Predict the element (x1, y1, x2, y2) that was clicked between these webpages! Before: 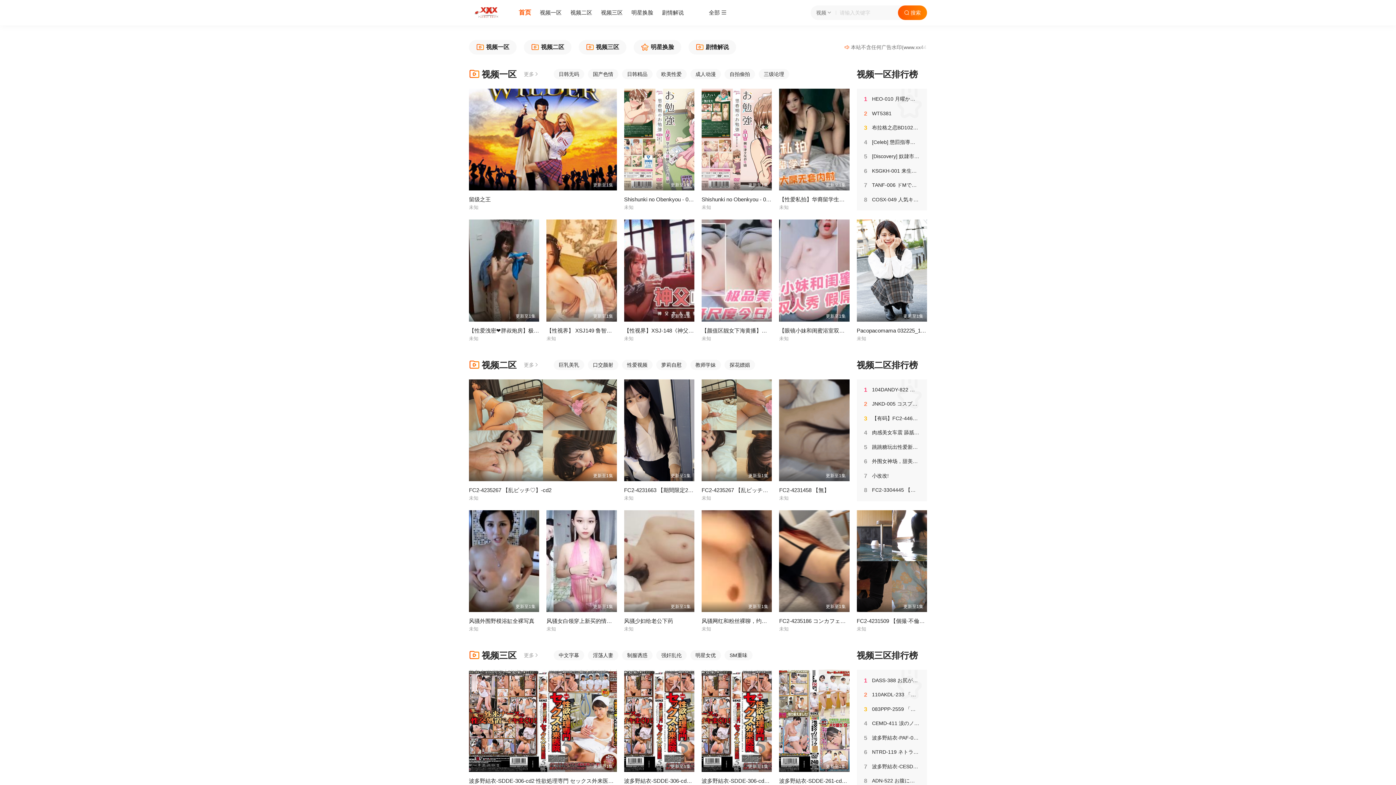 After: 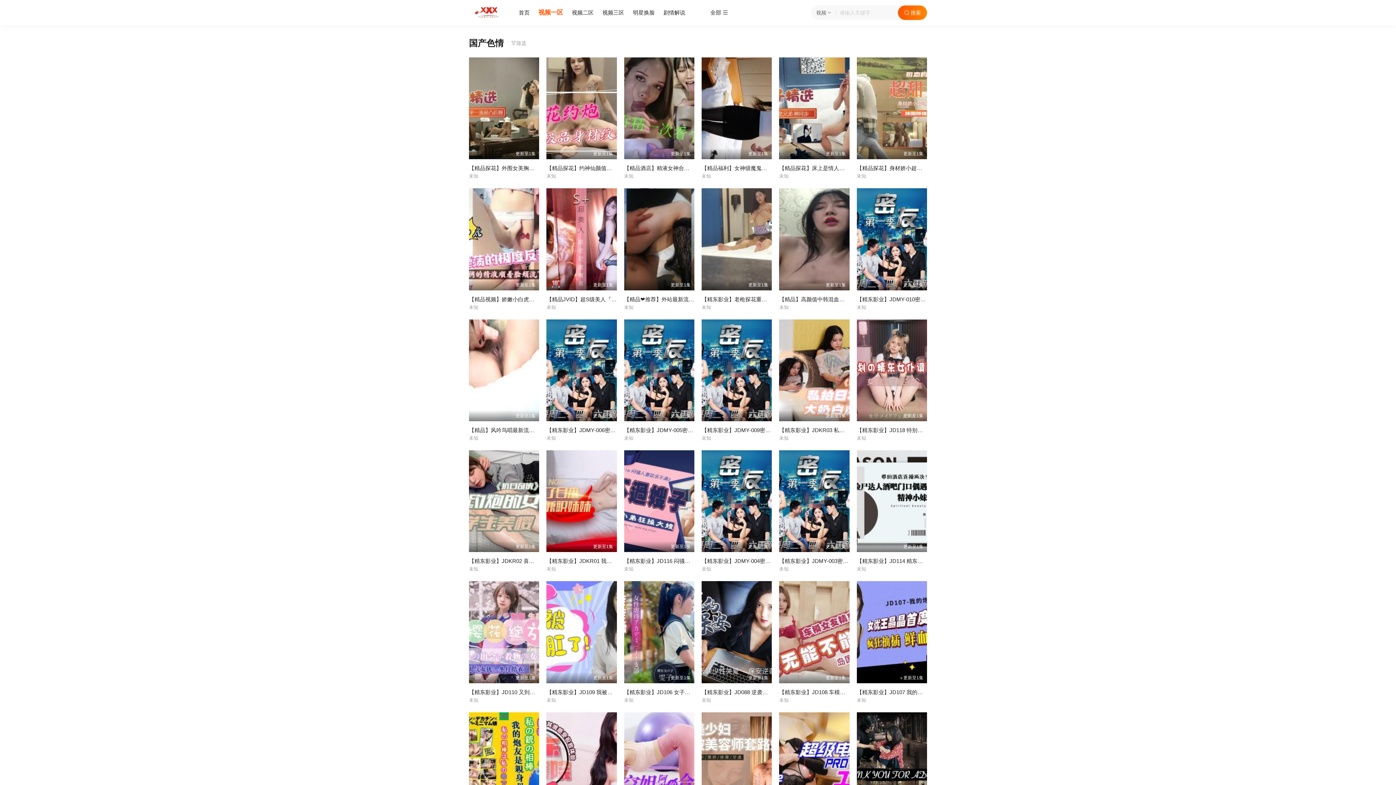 Action: bbox: (588, 69, 618, 79) label: 国产色情